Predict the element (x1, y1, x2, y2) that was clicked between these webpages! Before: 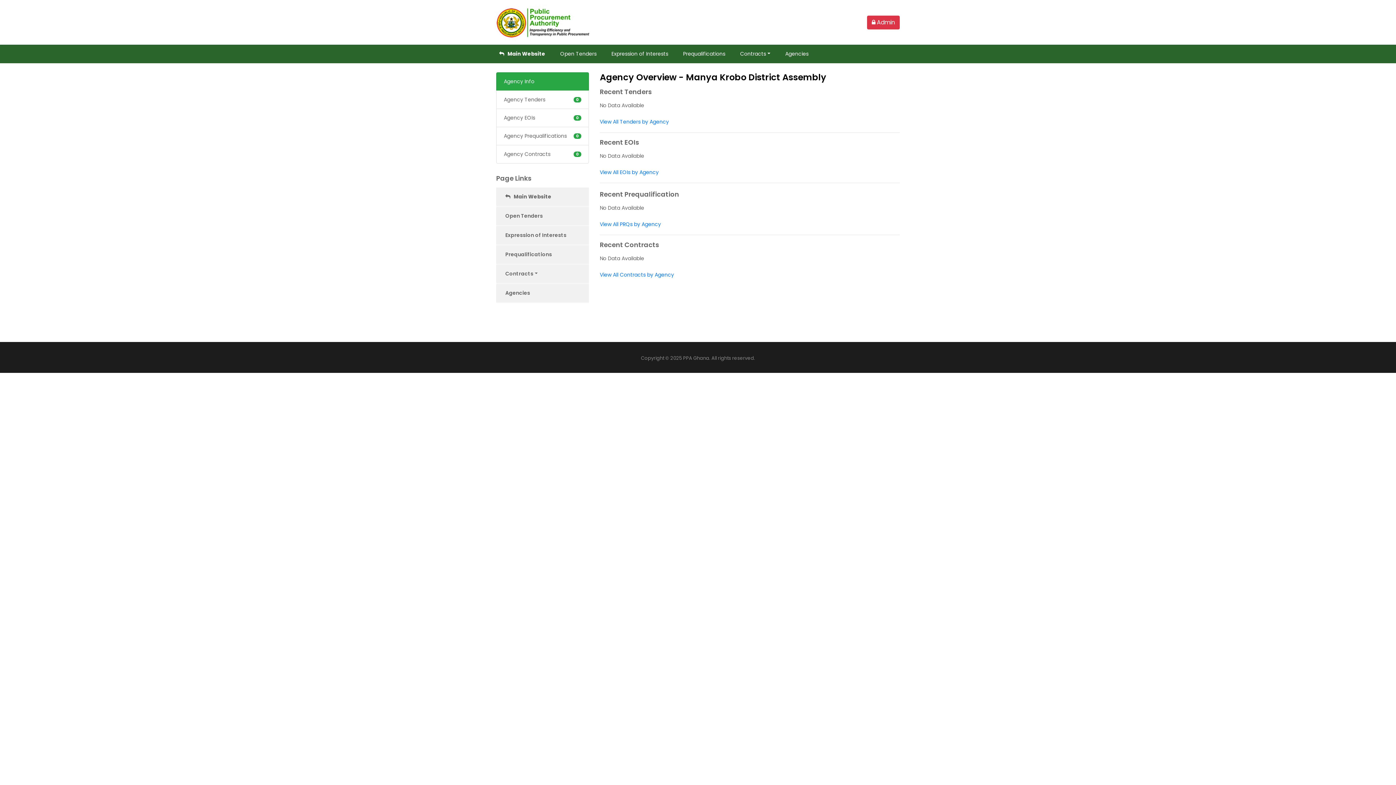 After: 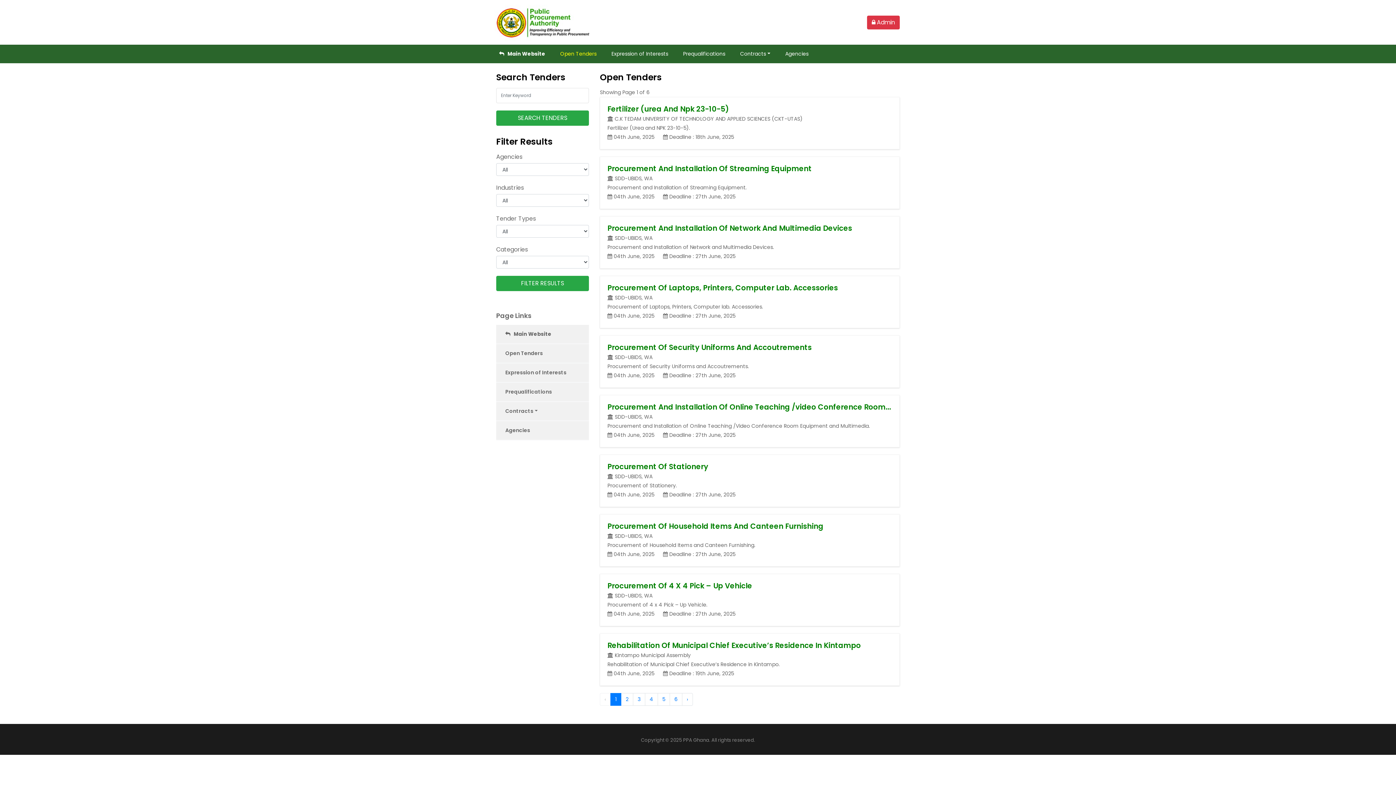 Action: bbox: (557, 44, 599, 63) label: Open Tenders